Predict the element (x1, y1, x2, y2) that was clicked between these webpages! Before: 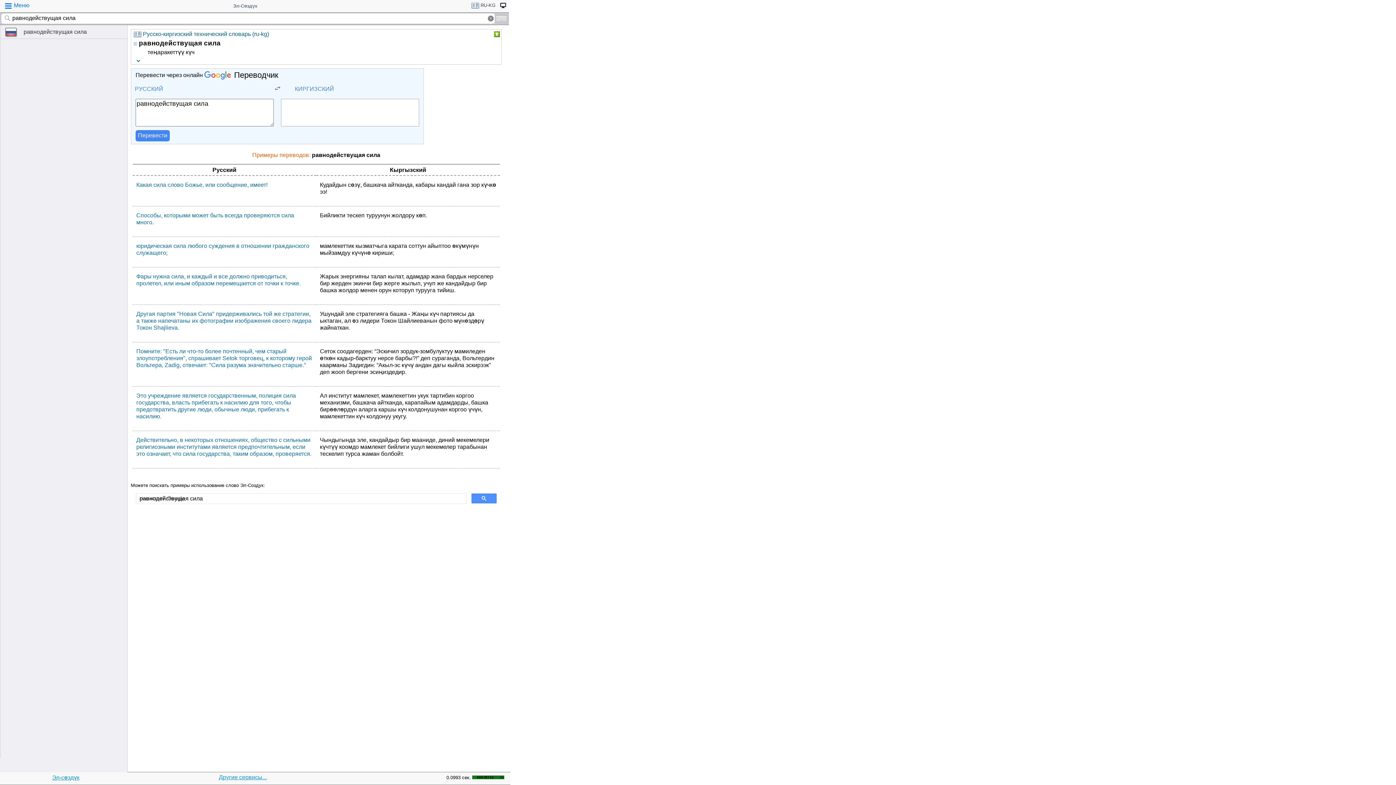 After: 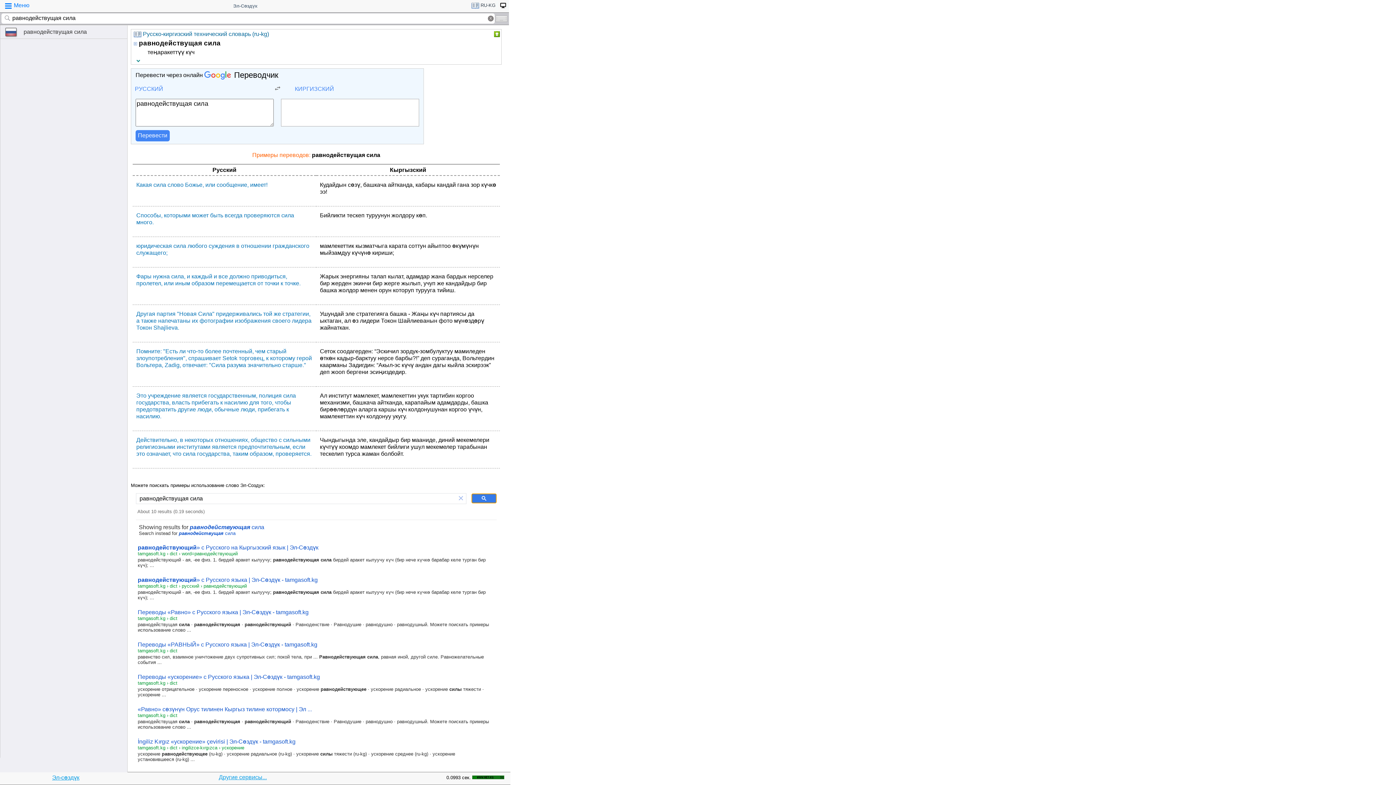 Action: bbox: (471, 493, 496, 503)